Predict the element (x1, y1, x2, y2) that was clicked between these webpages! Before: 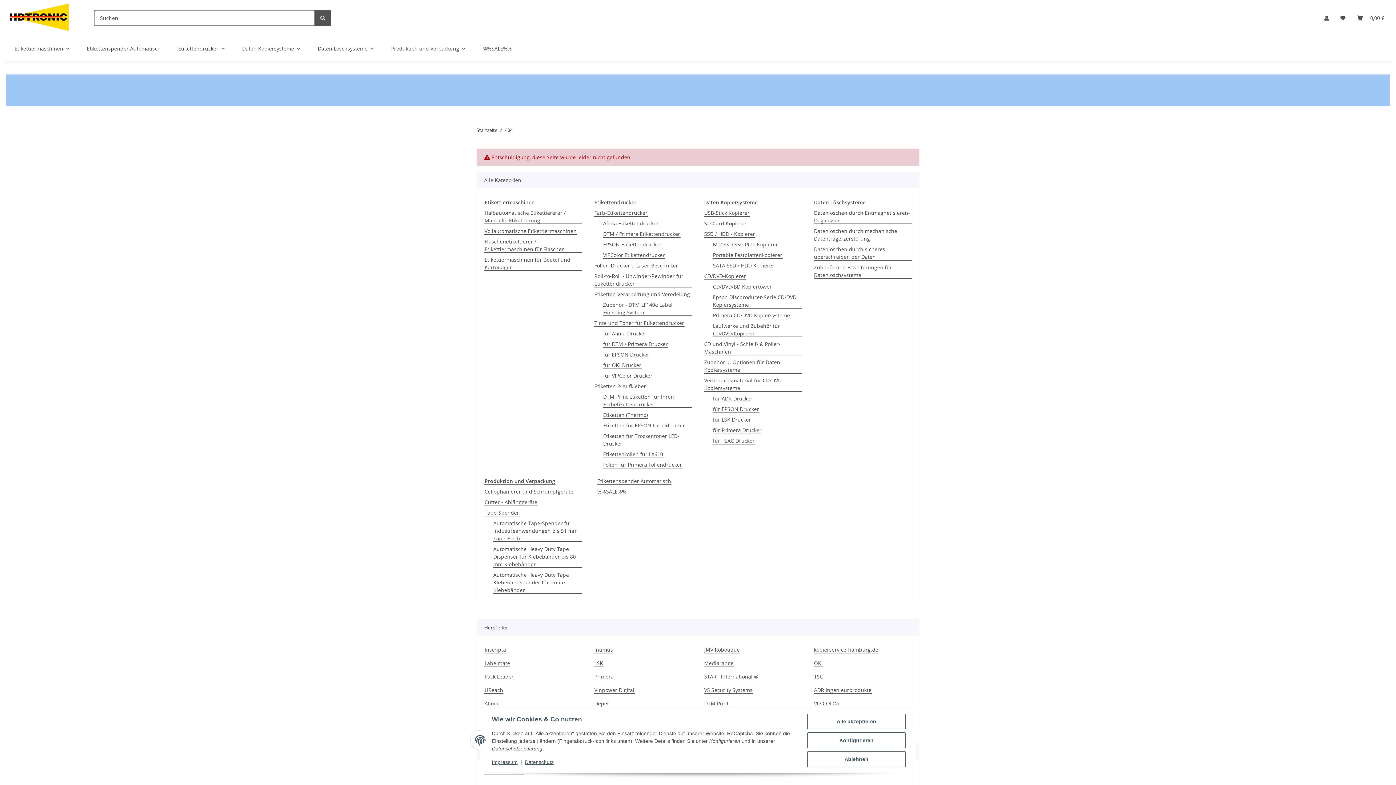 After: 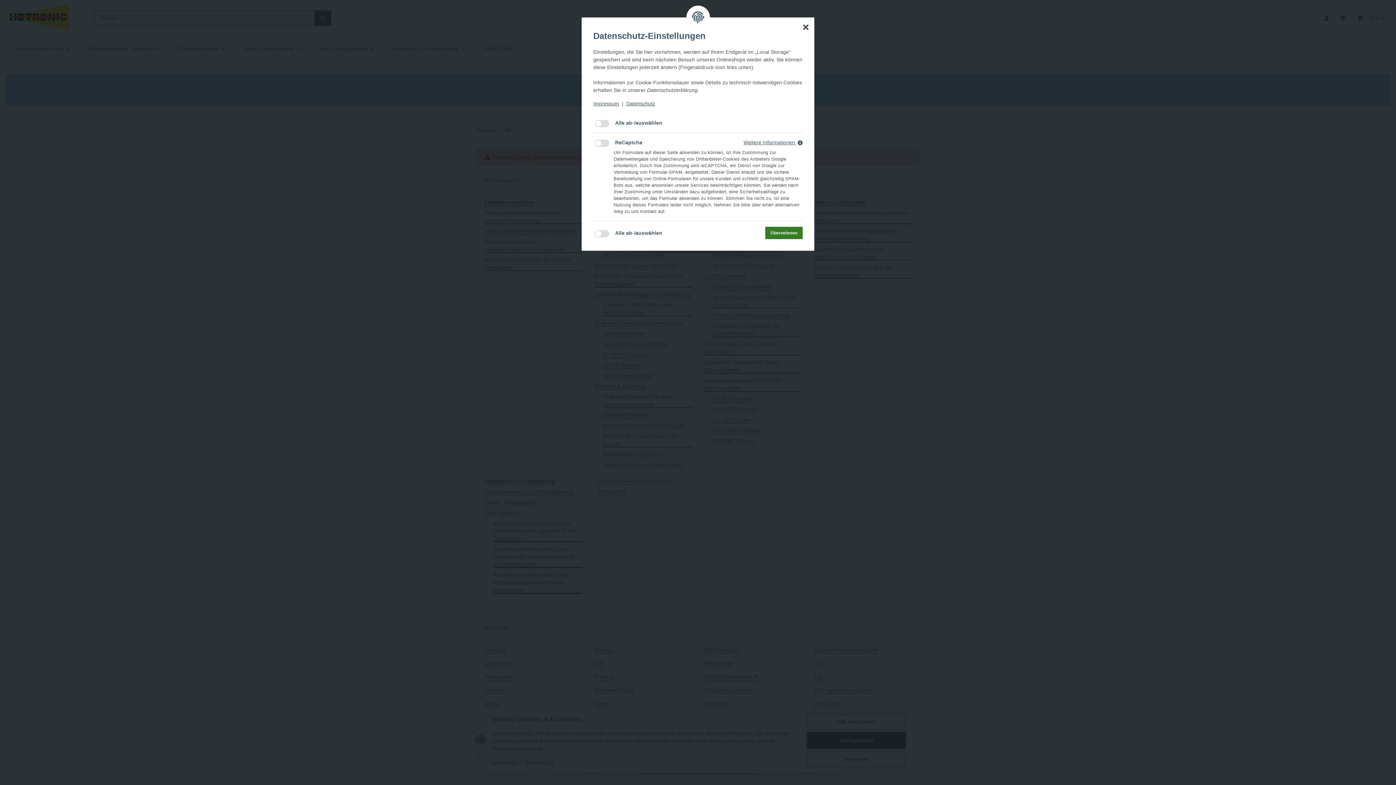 Action: bbox: (807, 732, 905, 748) label: Konfigurieren